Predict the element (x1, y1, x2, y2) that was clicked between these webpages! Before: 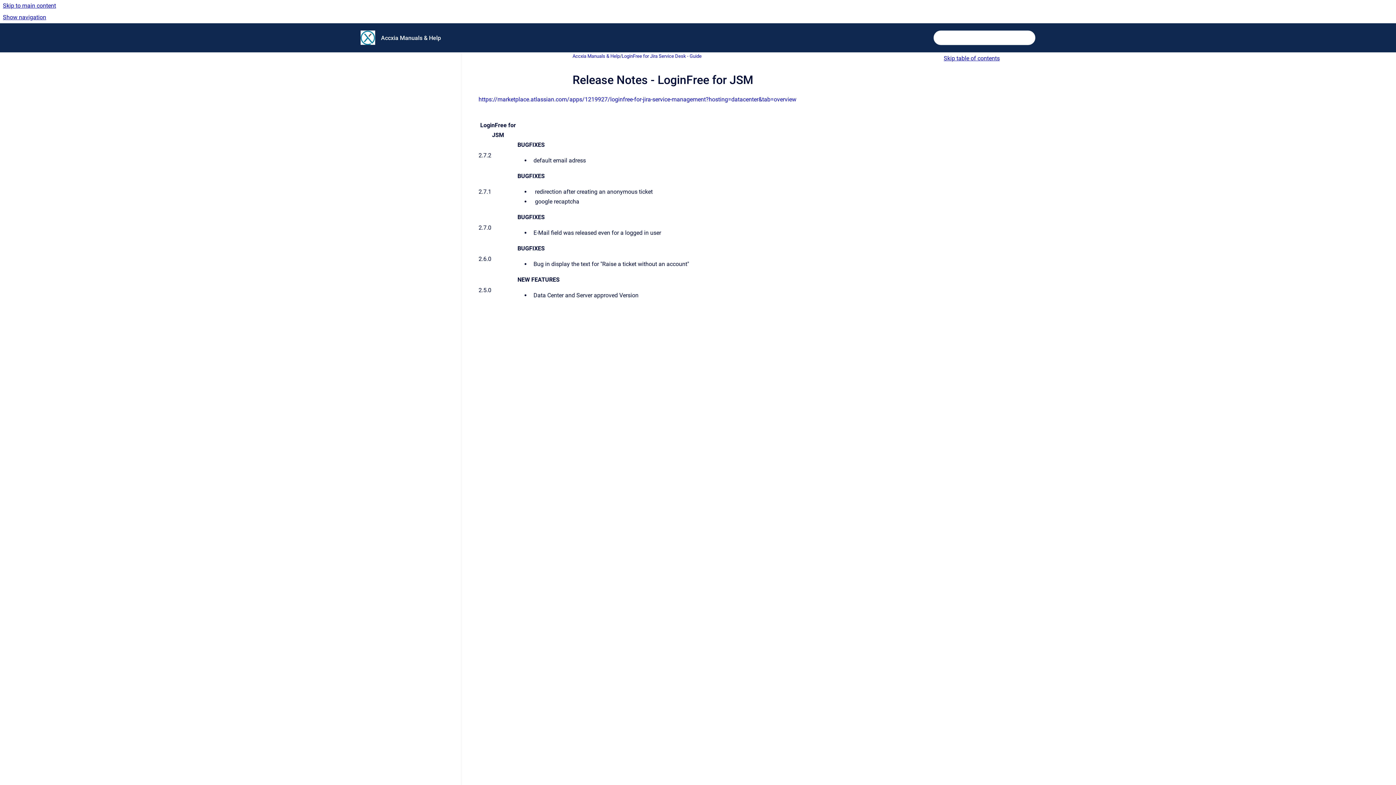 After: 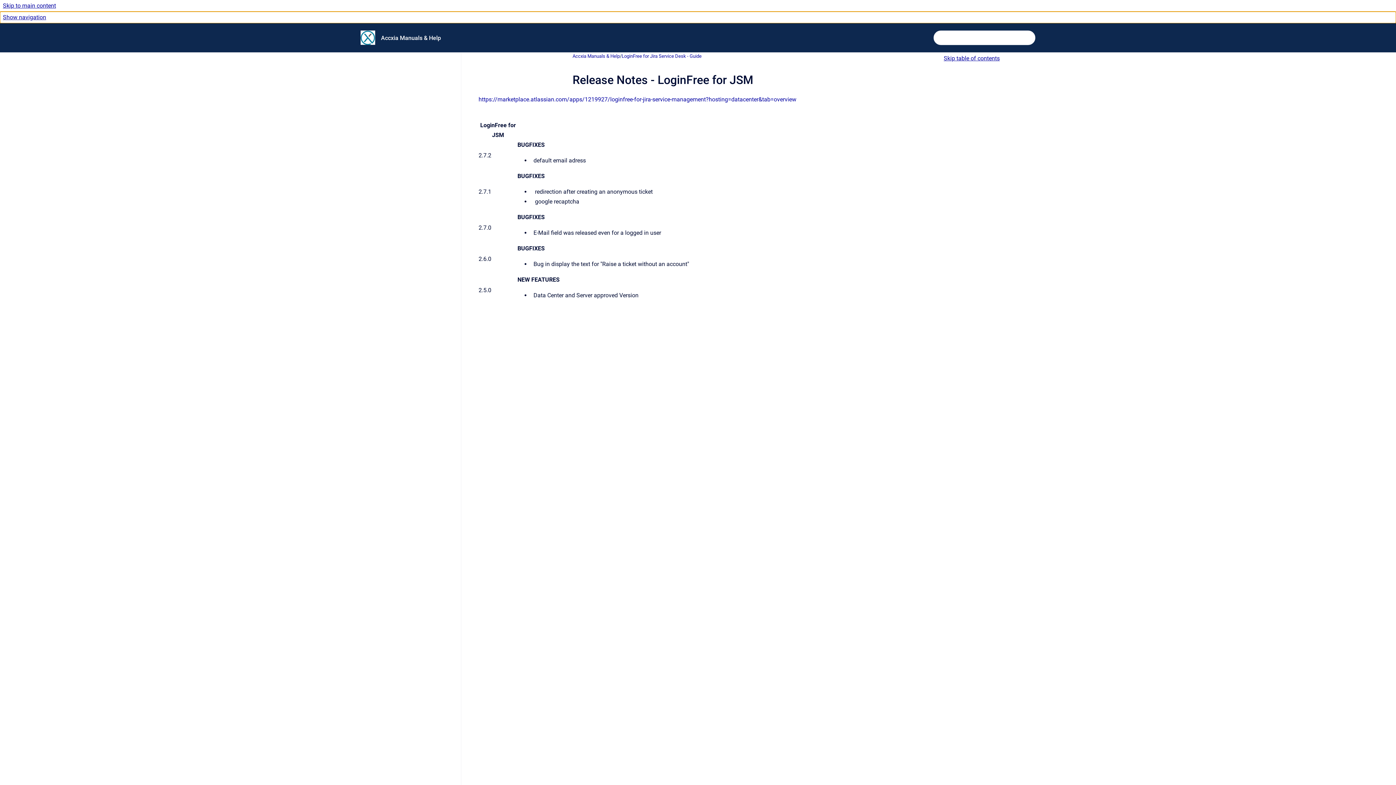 Action: bbox: (0, 11, 1396, 23) label: Show navigation